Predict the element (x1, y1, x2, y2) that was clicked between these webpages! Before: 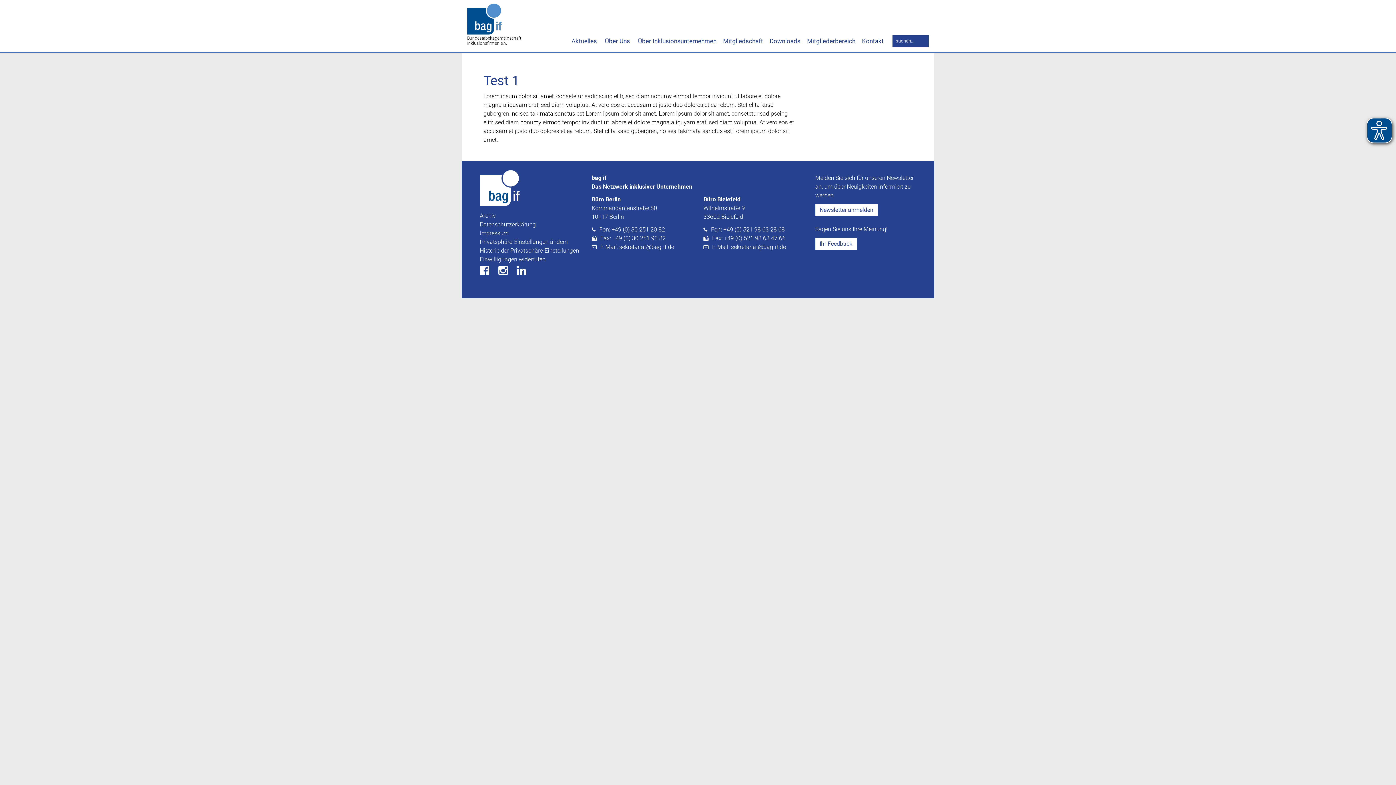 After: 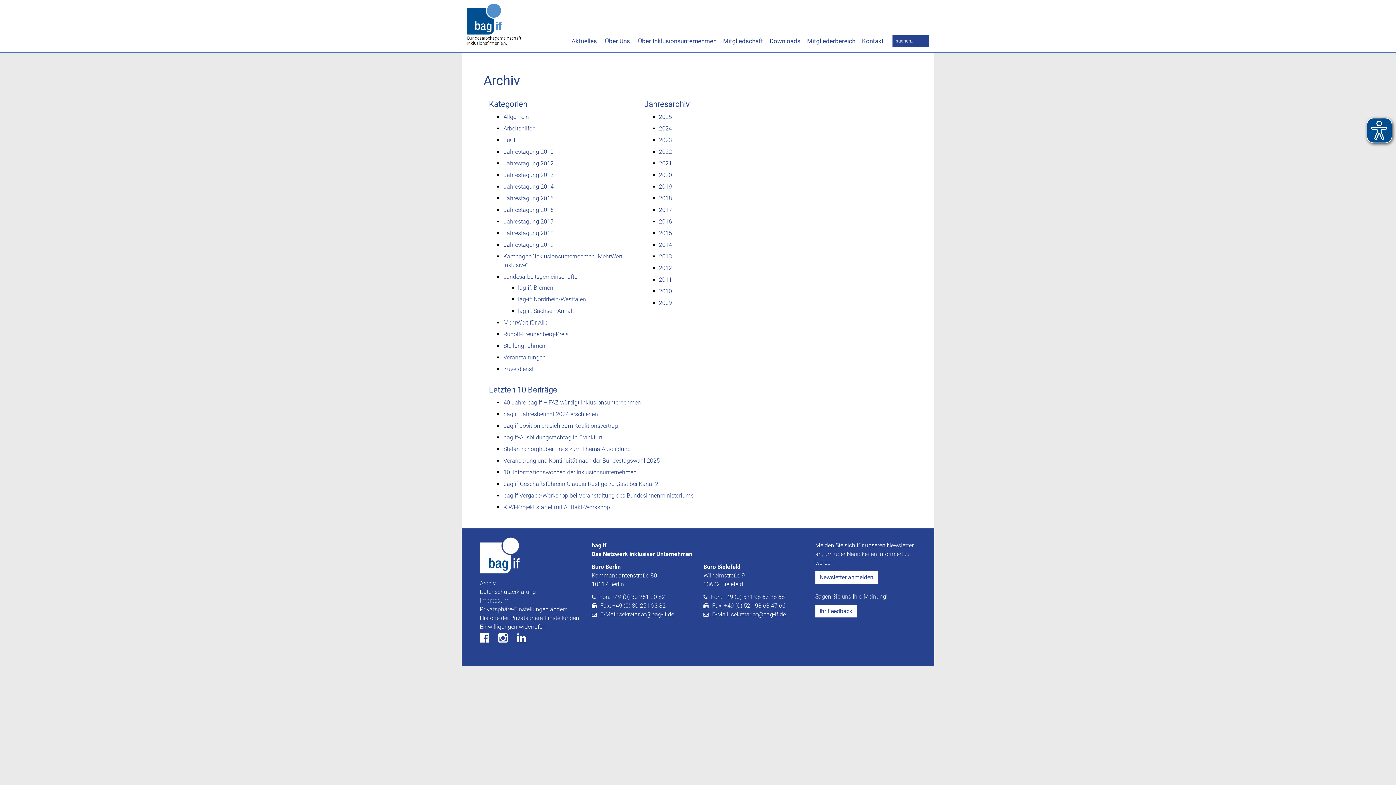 Action: label: Archiv bbox: (480, 212, 496, 219)